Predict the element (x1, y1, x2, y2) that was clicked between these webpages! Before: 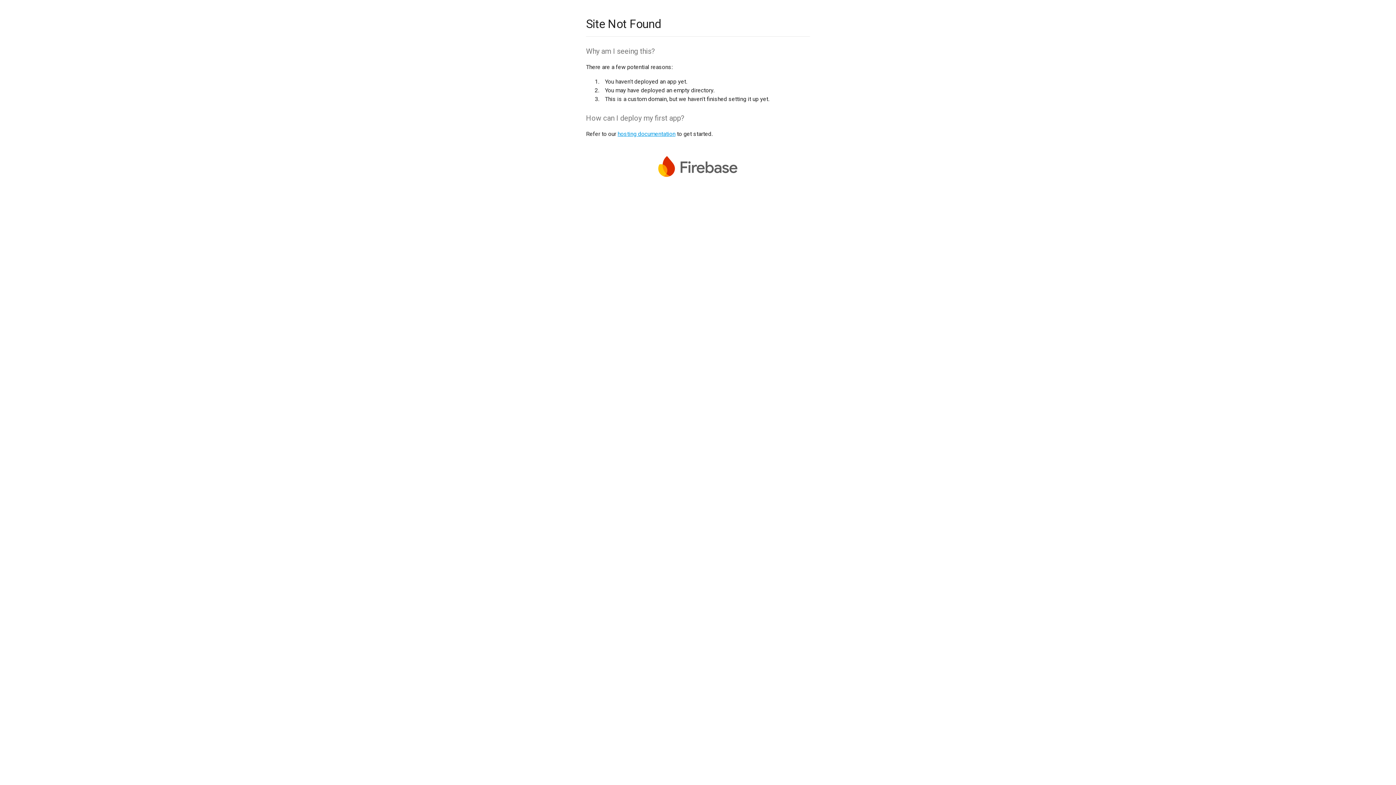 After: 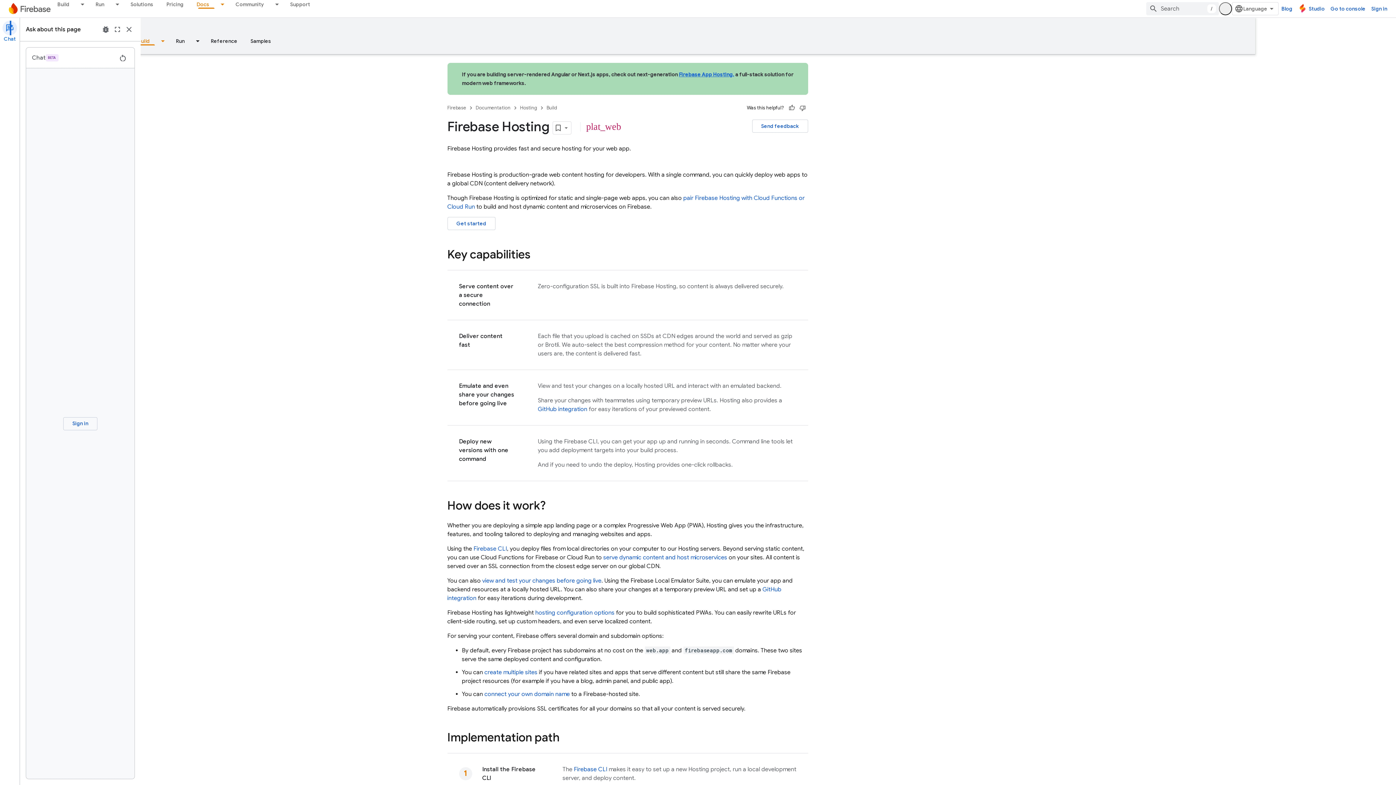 Action: label: hosting documentation bbox: (617, 130, 675, 137)